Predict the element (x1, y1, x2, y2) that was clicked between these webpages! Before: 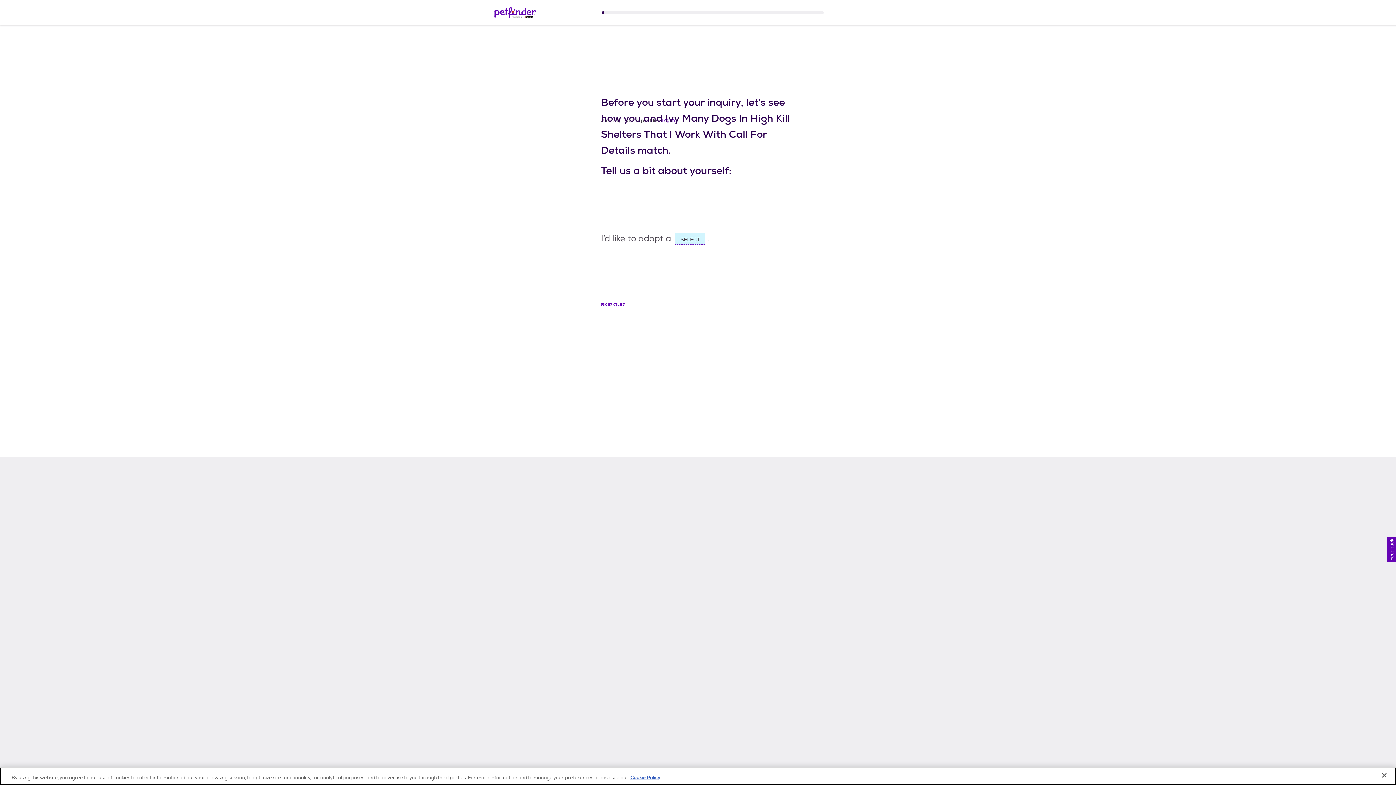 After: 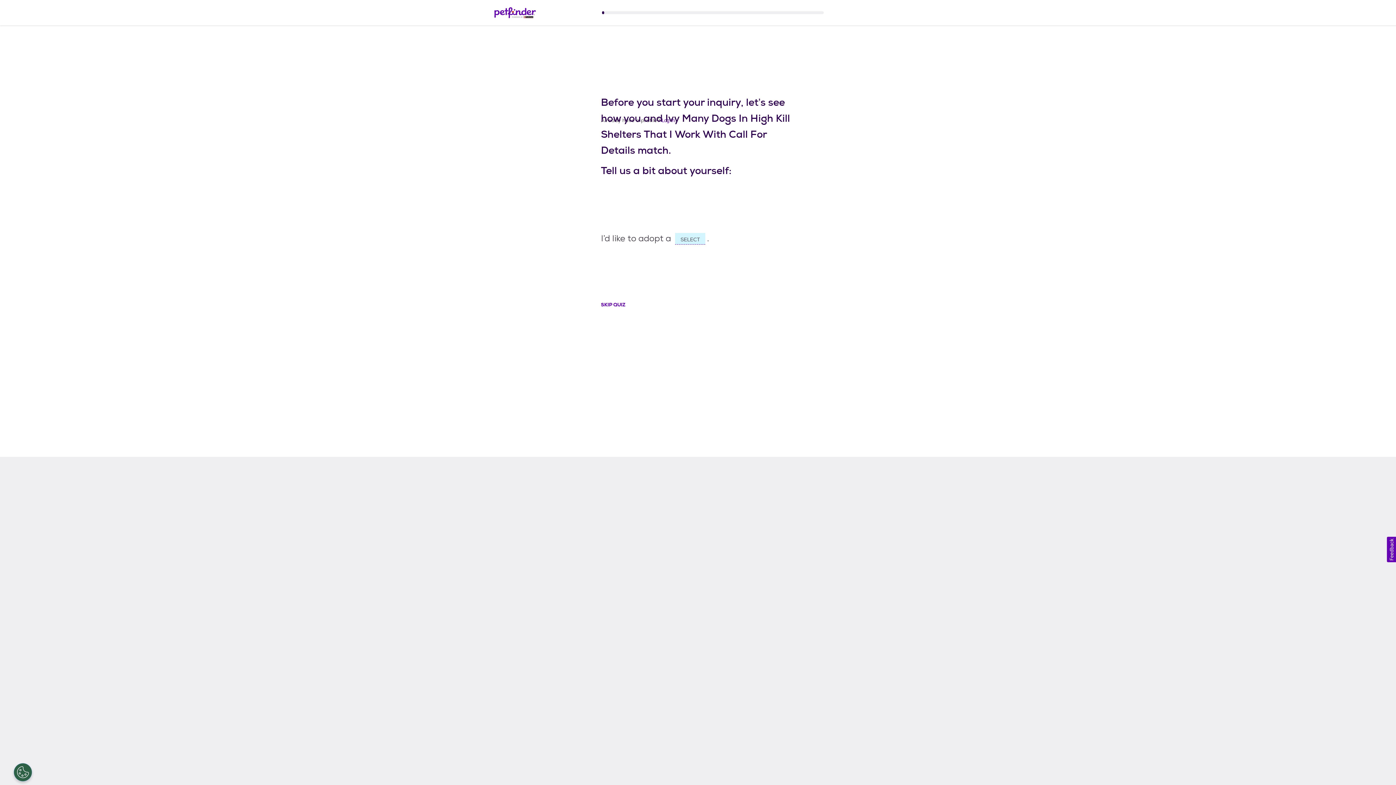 Action: label: Close bbox: (1376, 767, 1392, 783)